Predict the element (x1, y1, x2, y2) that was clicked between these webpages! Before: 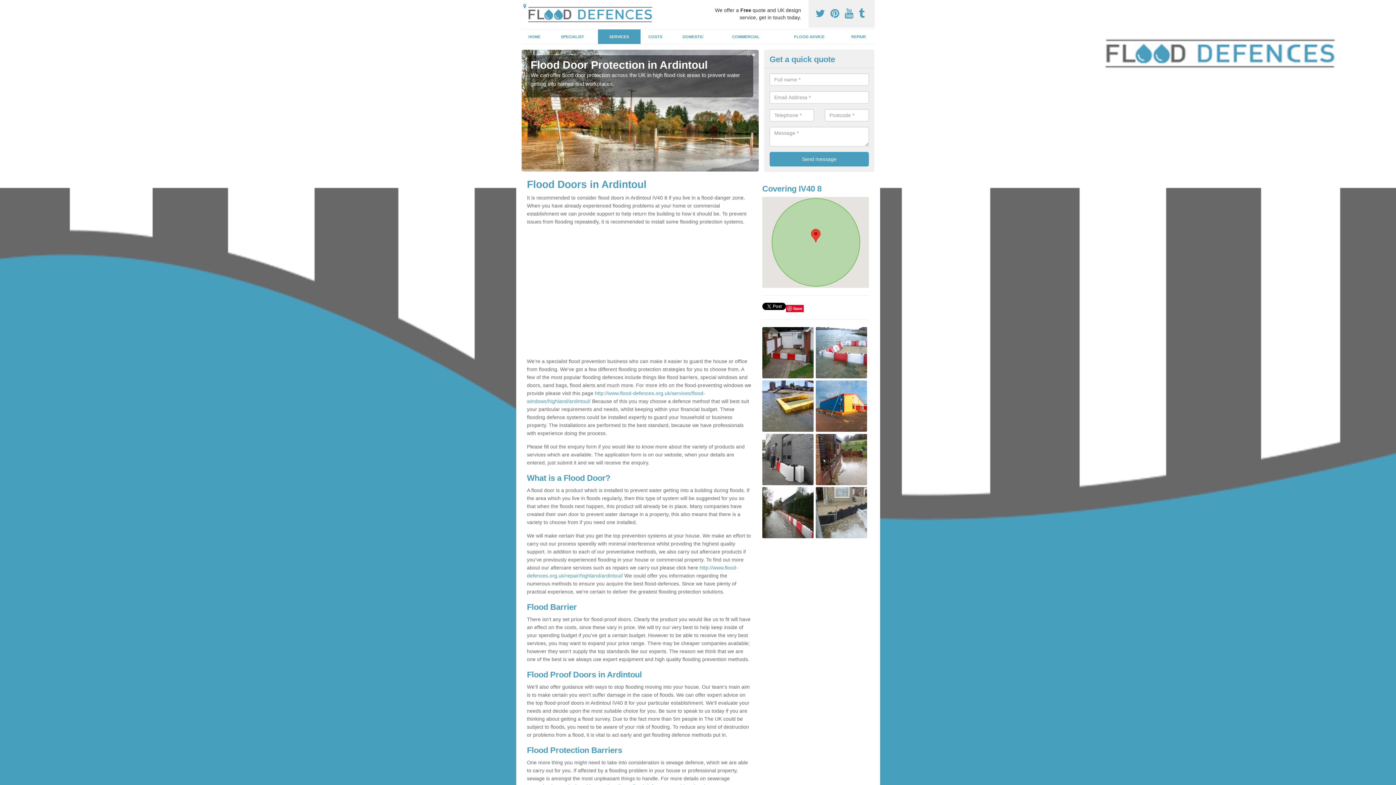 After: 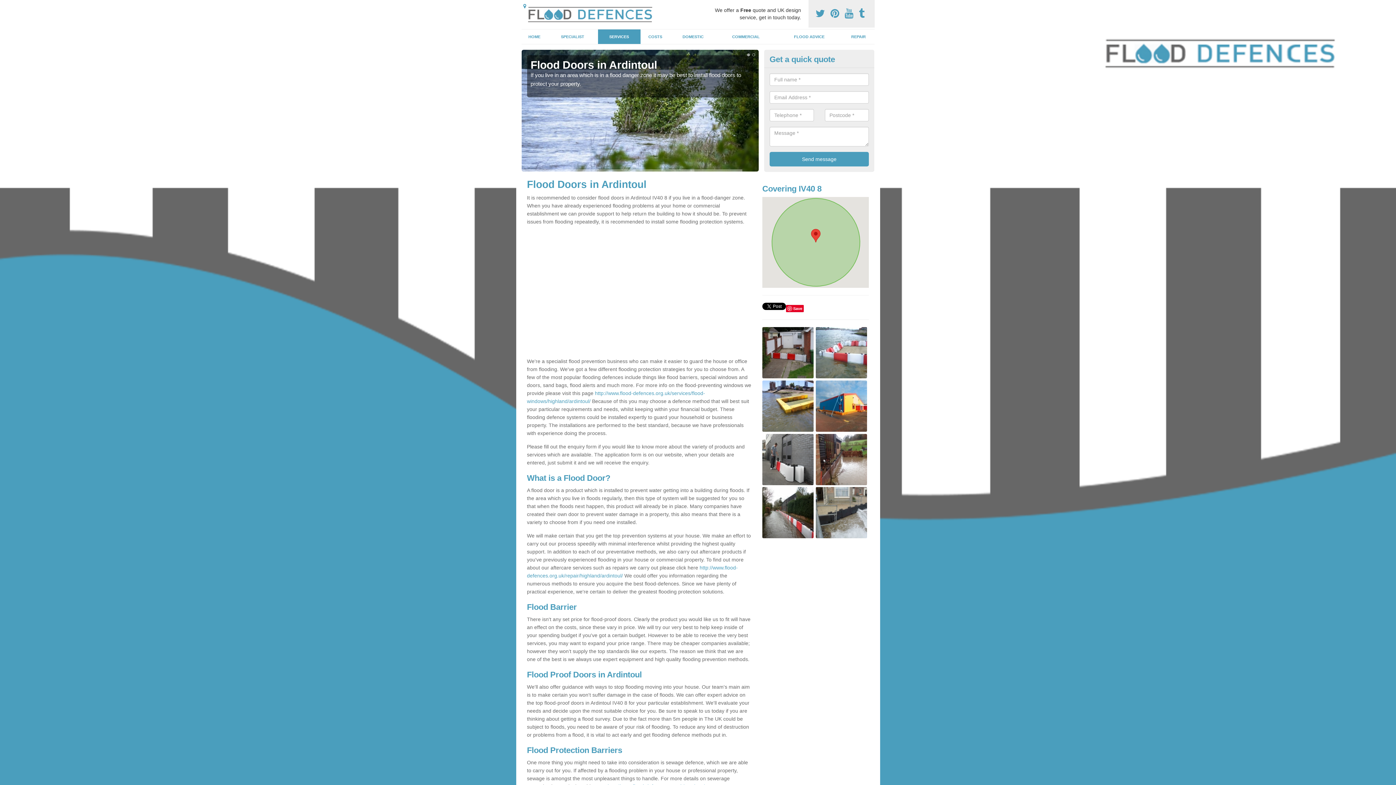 Action: bbox: (830, 8, 842, 19) label:  